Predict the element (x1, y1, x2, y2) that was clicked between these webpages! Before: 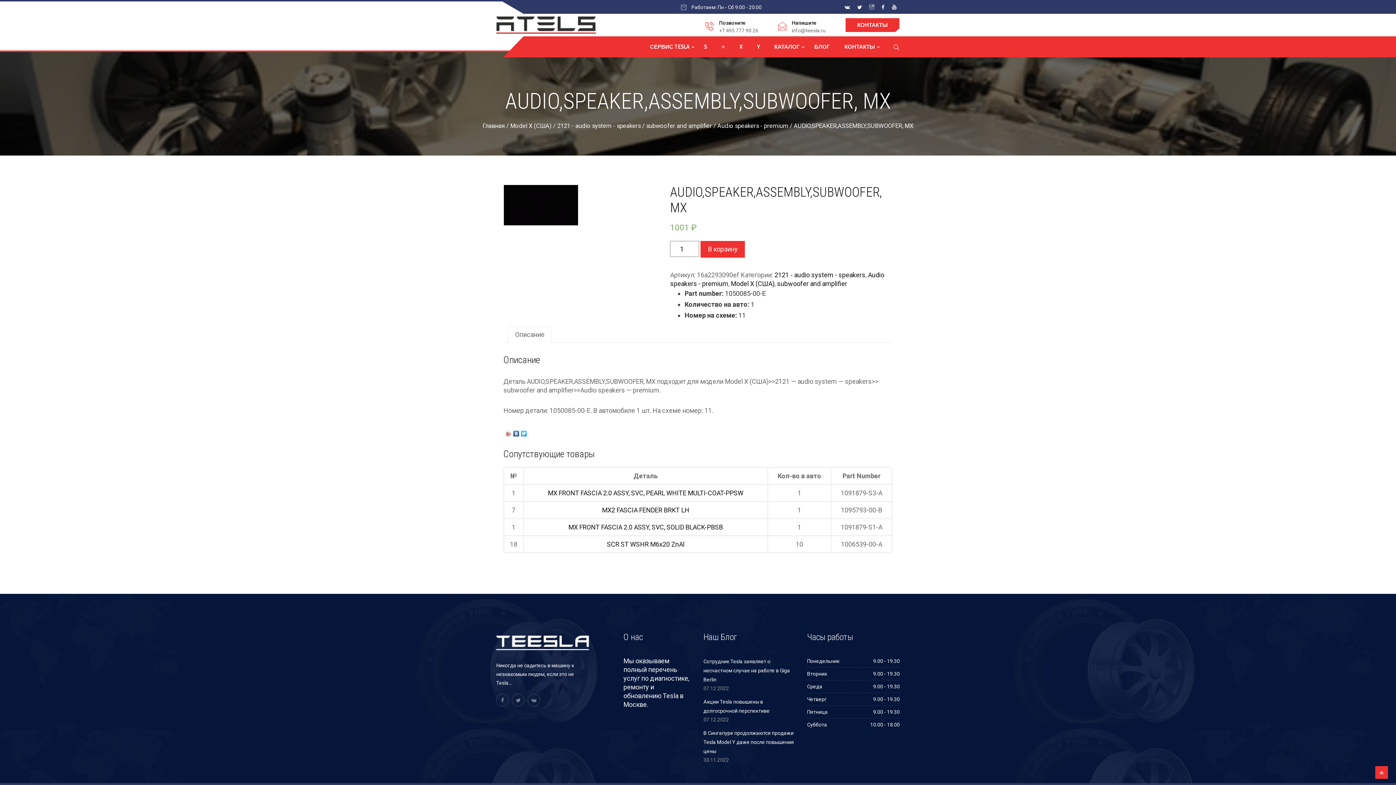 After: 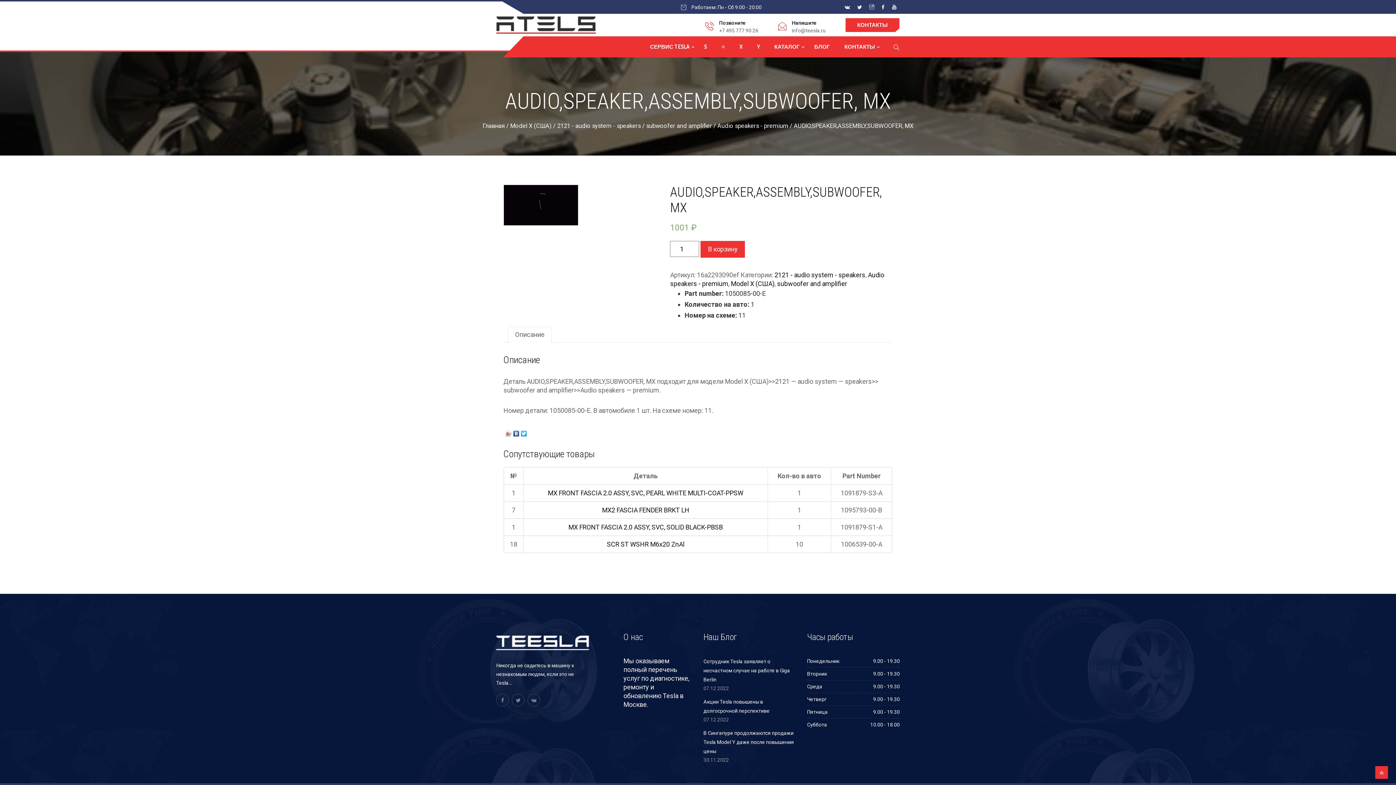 Action: label: Описание bbox: (515, 327, 544, 342)